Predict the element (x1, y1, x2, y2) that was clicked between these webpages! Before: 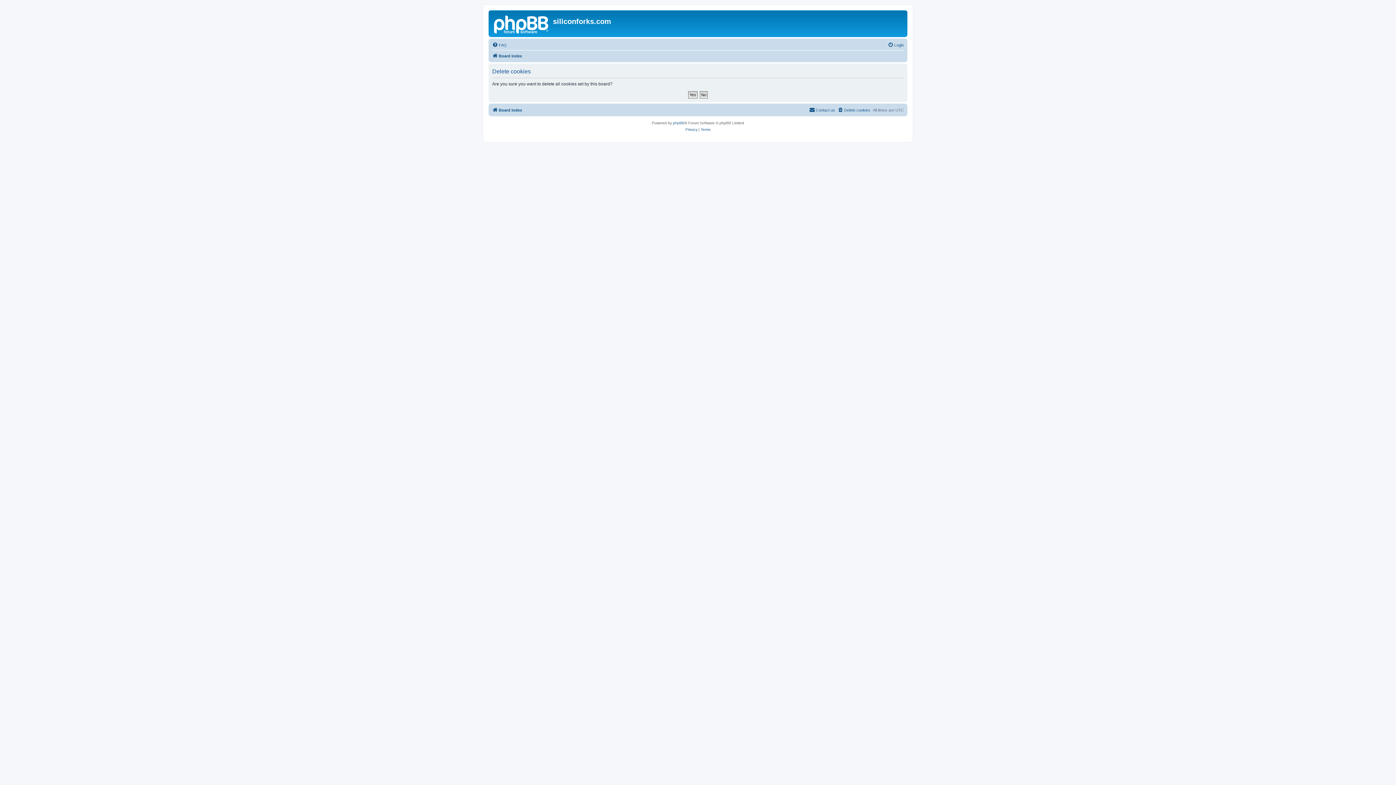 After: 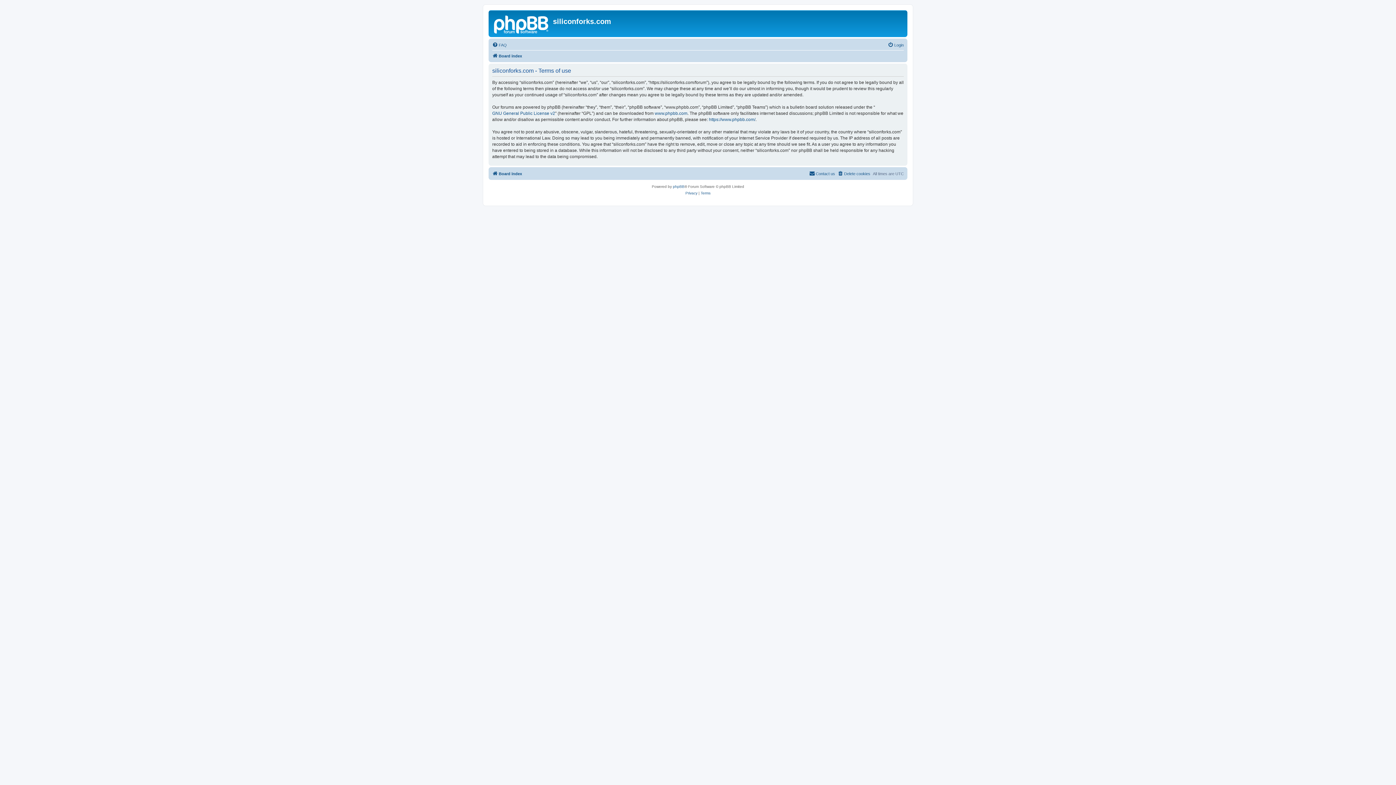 Action: label: Terms bbox: (700, 126, 710, 133)